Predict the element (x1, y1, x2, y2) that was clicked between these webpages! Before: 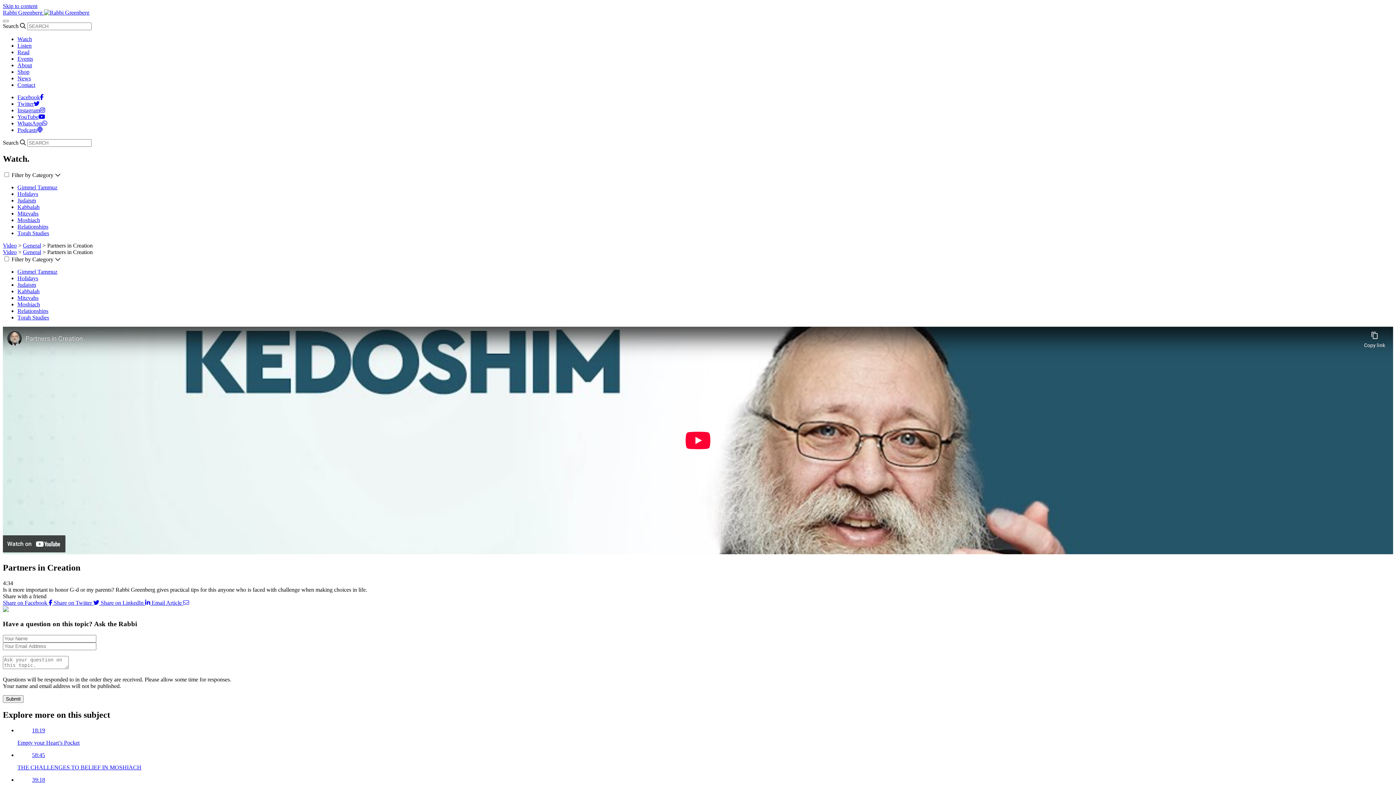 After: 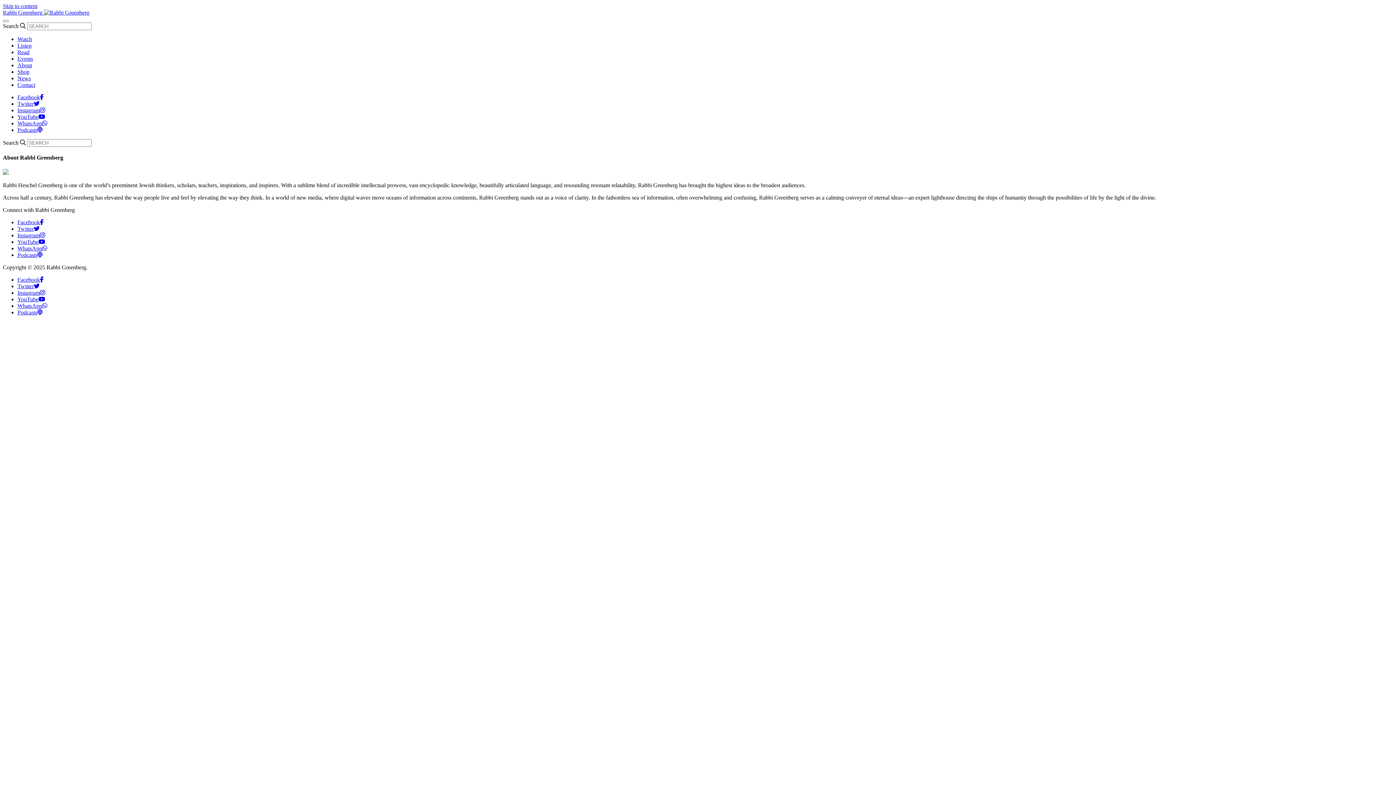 Action: bbox: (17, 62, 32, 68) label: About